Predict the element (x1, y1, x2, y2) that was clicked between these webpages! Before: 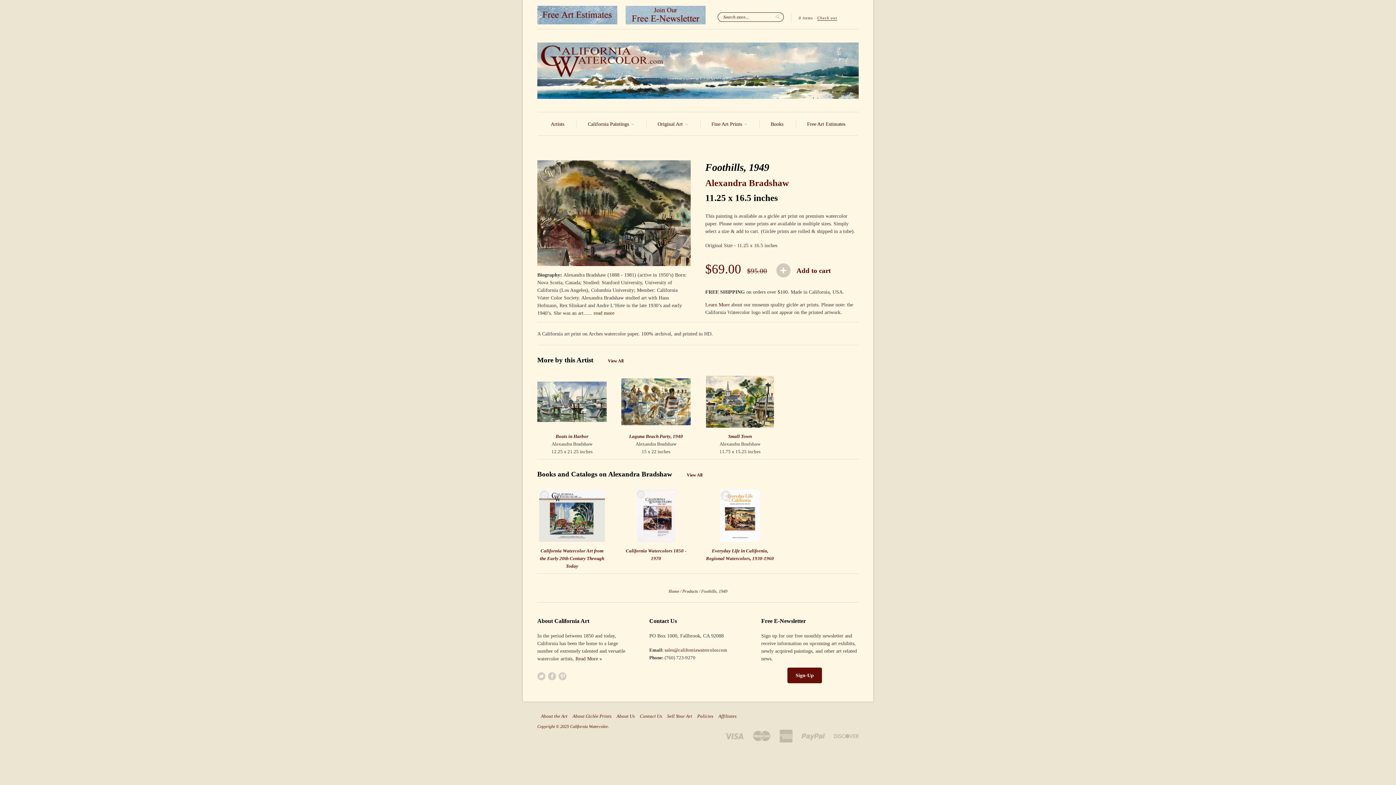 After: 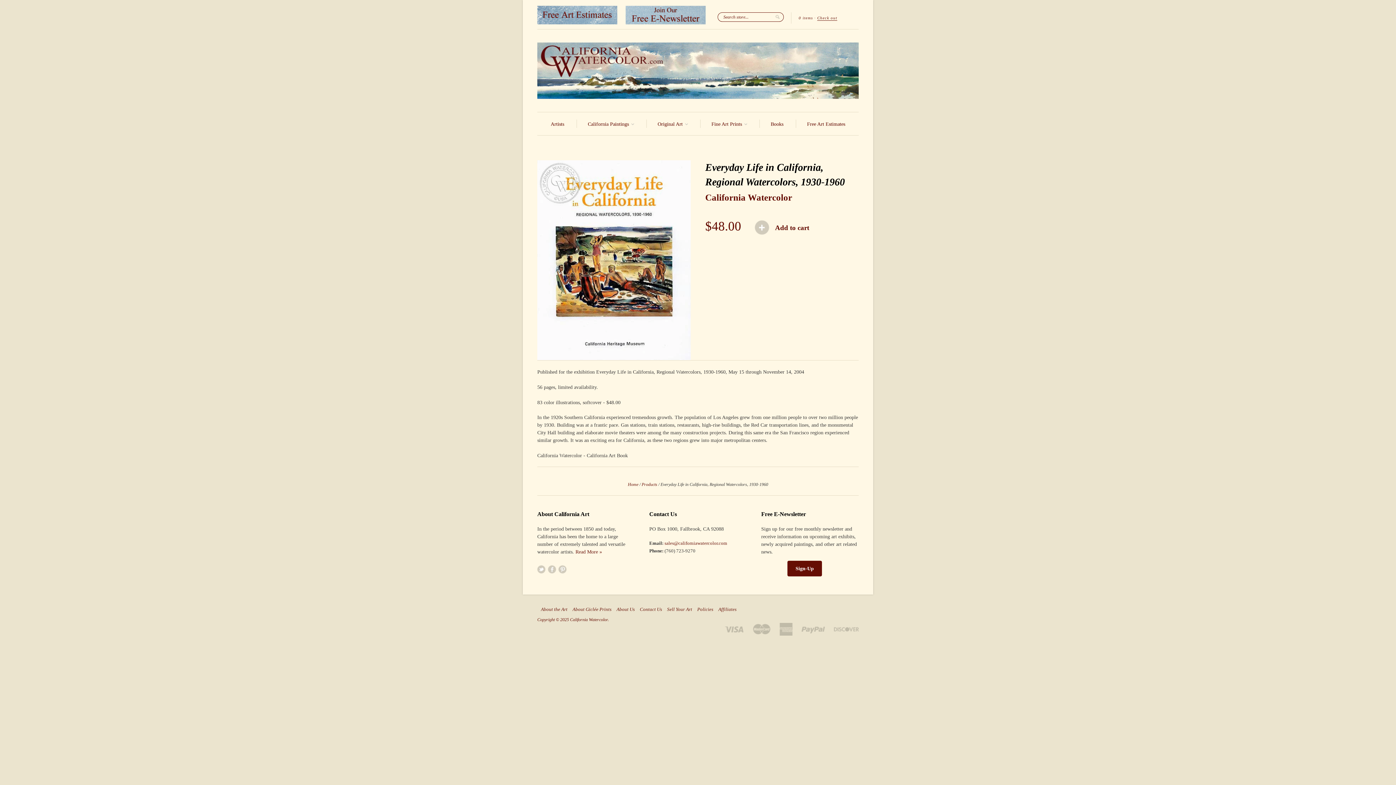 Action: bbox: (705, 490, 774, 544)